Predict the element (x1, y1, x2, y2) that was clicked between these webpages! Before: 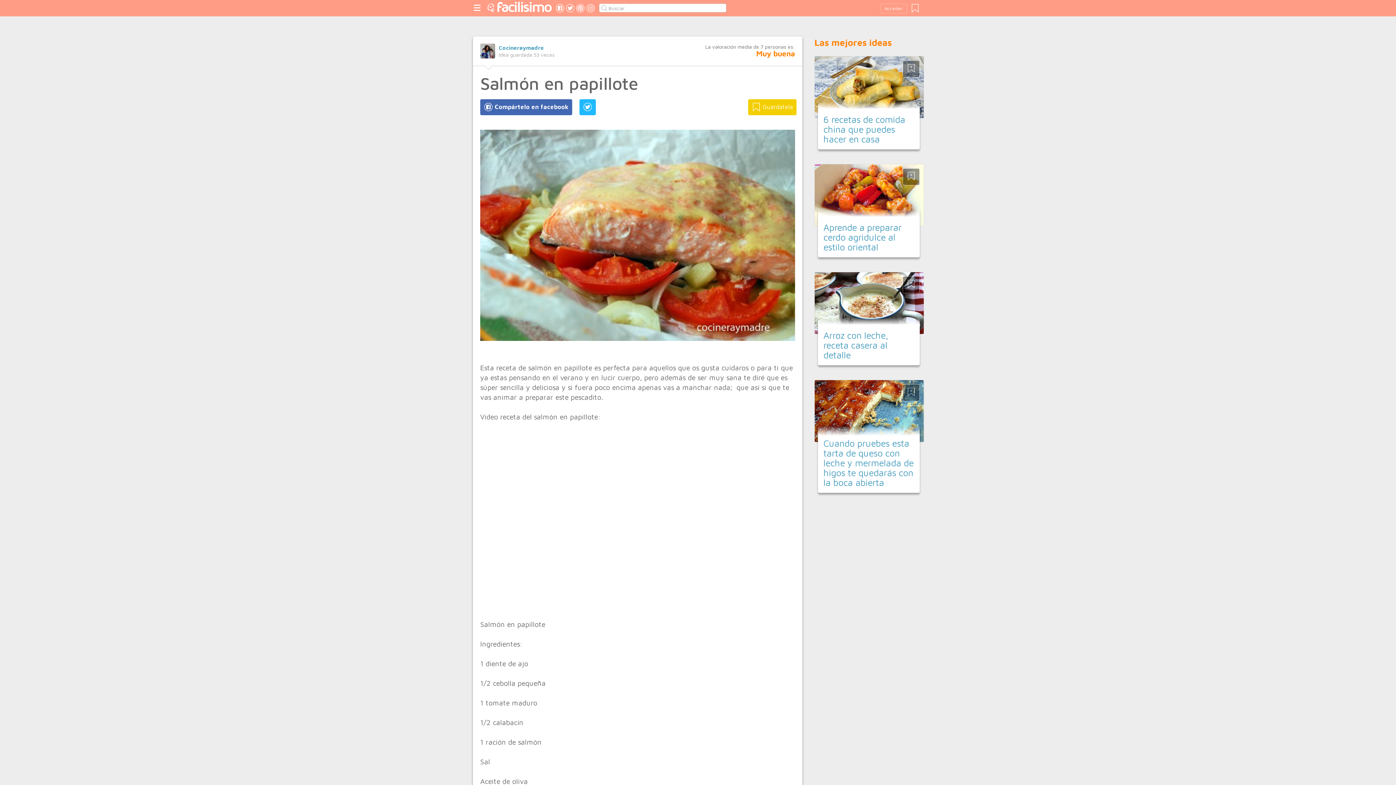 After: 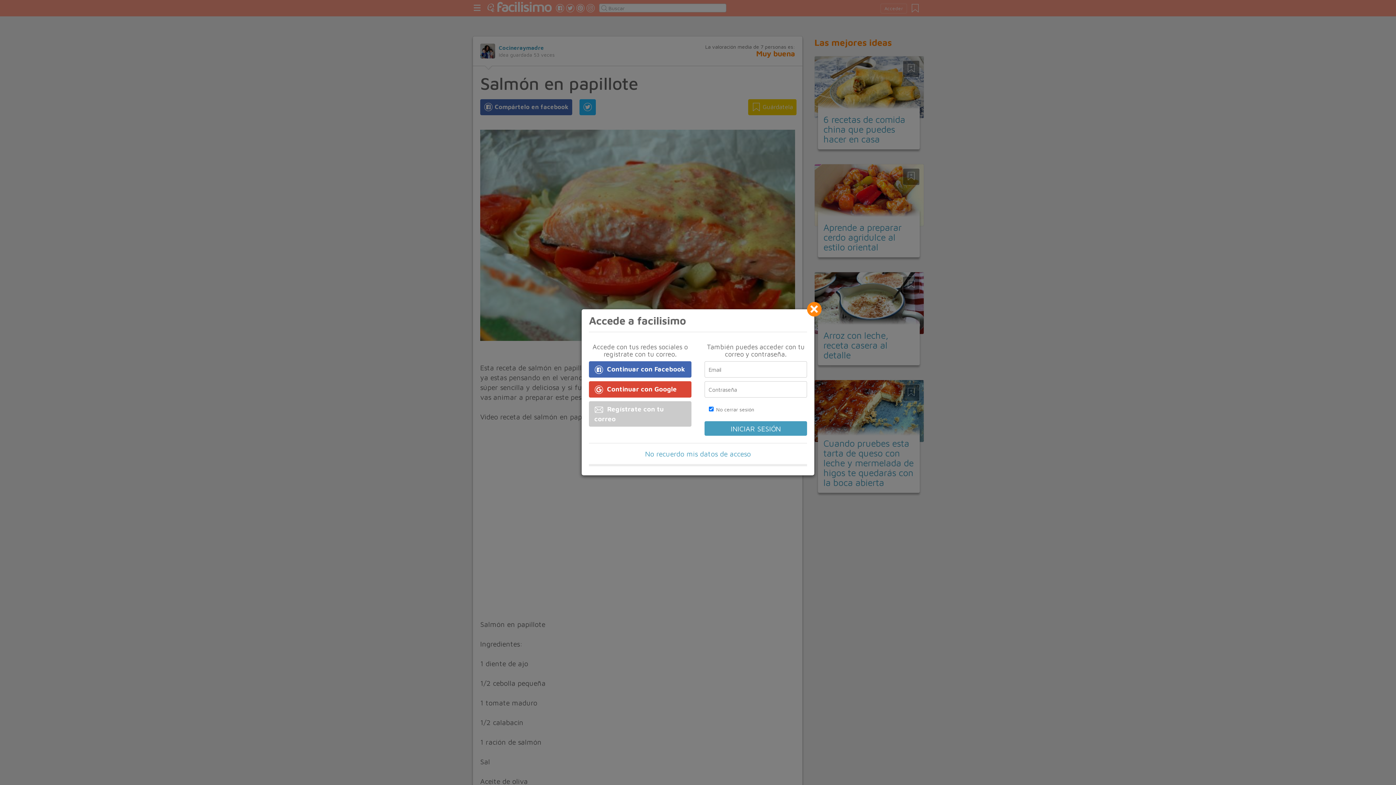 Action: bbox: (880, 3, 907, 13) label: Acceder